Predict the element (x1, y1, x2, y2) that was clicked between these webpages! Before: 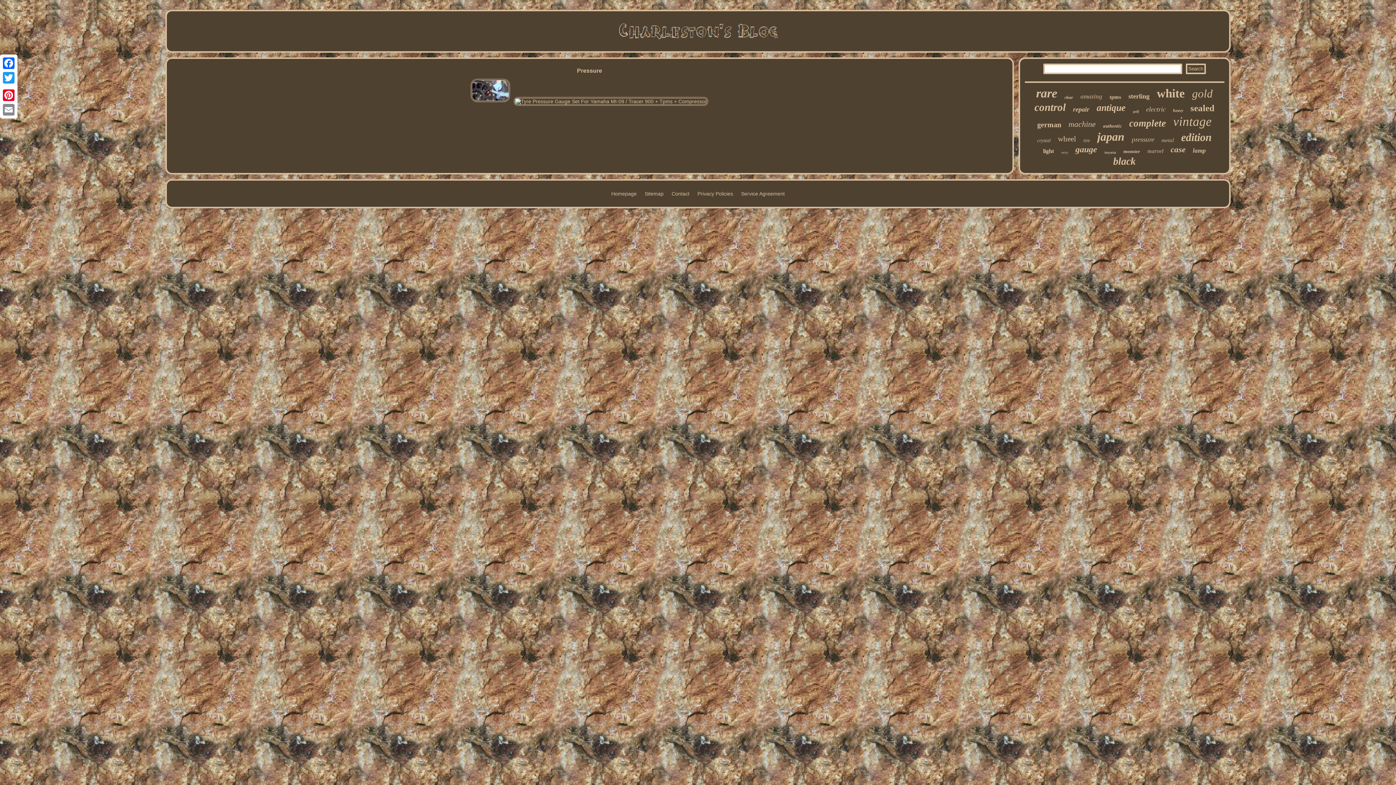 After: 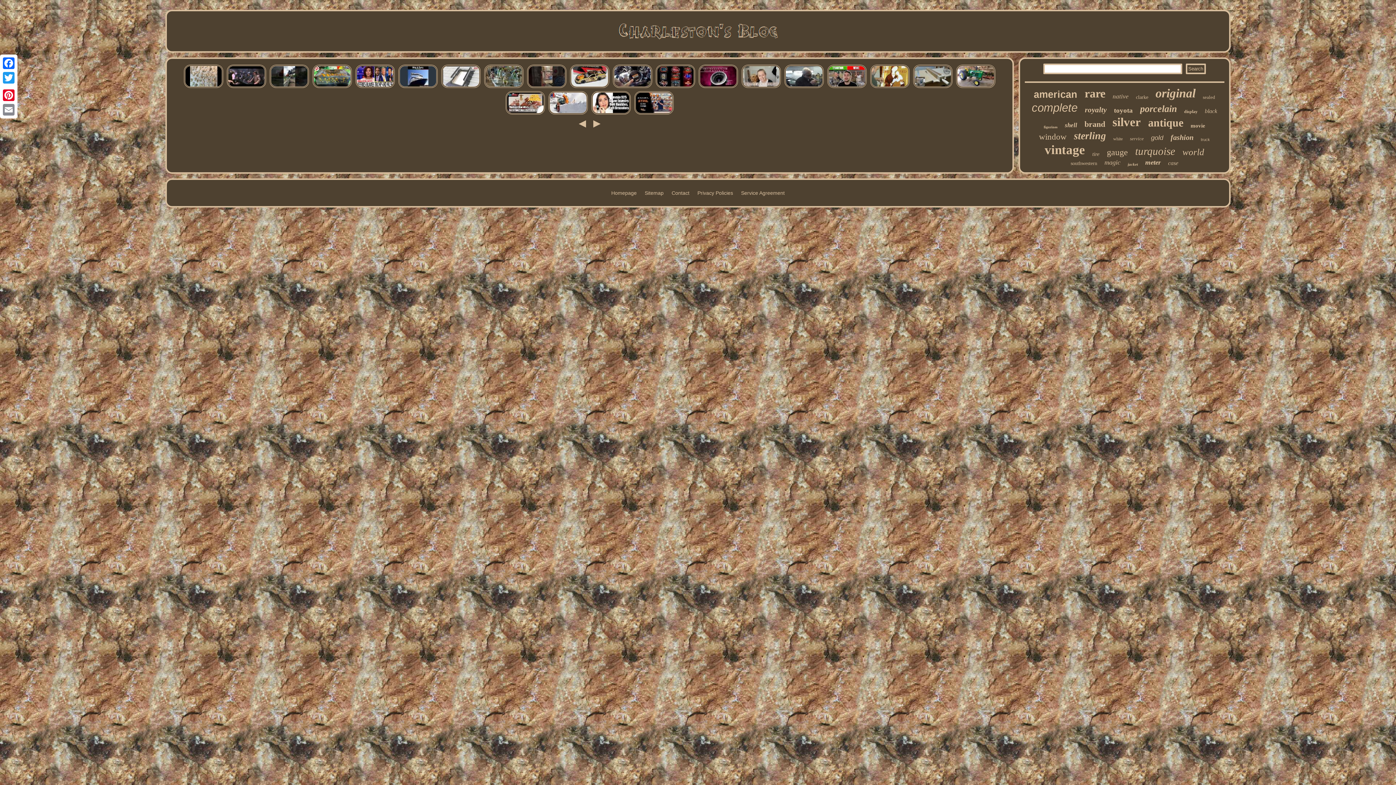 Action: bbox: (512, 98, 709, 104)